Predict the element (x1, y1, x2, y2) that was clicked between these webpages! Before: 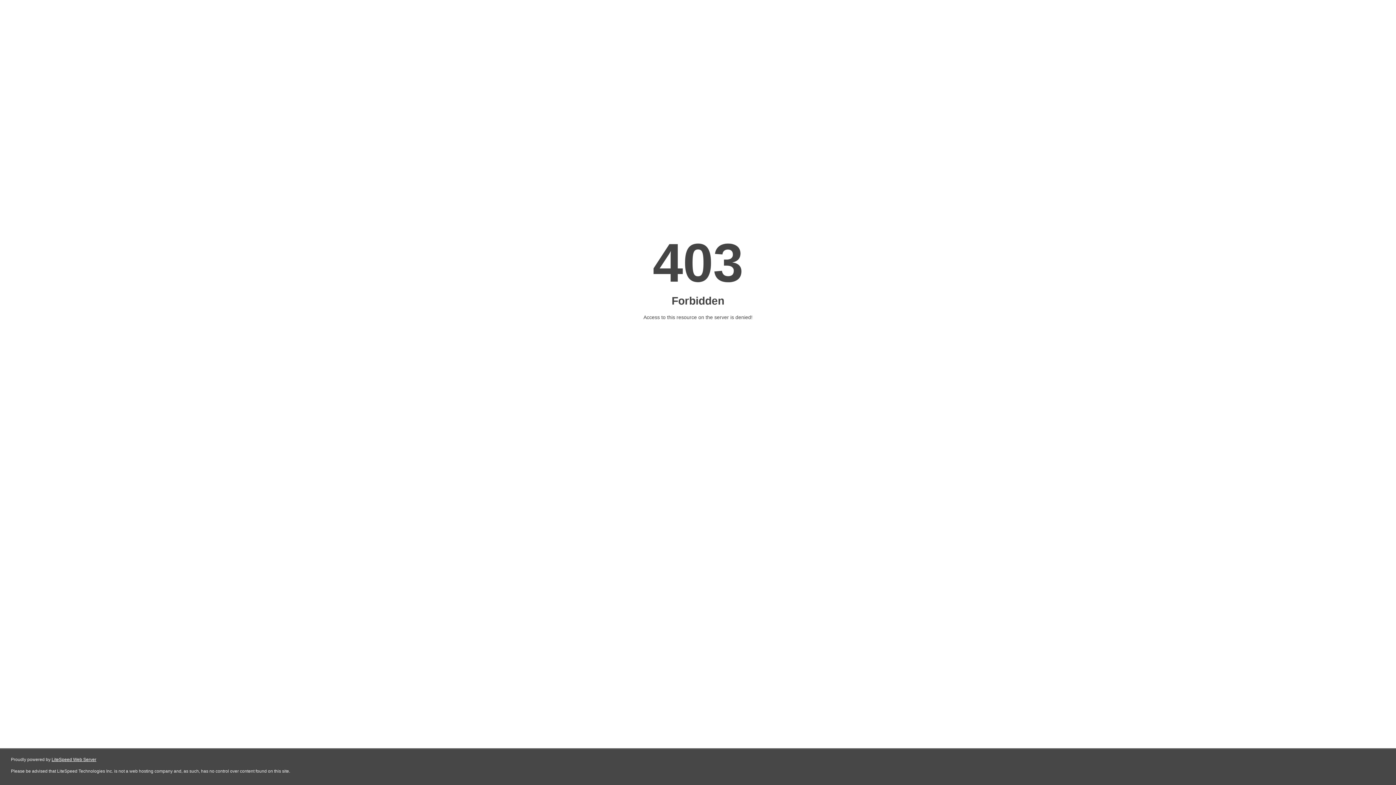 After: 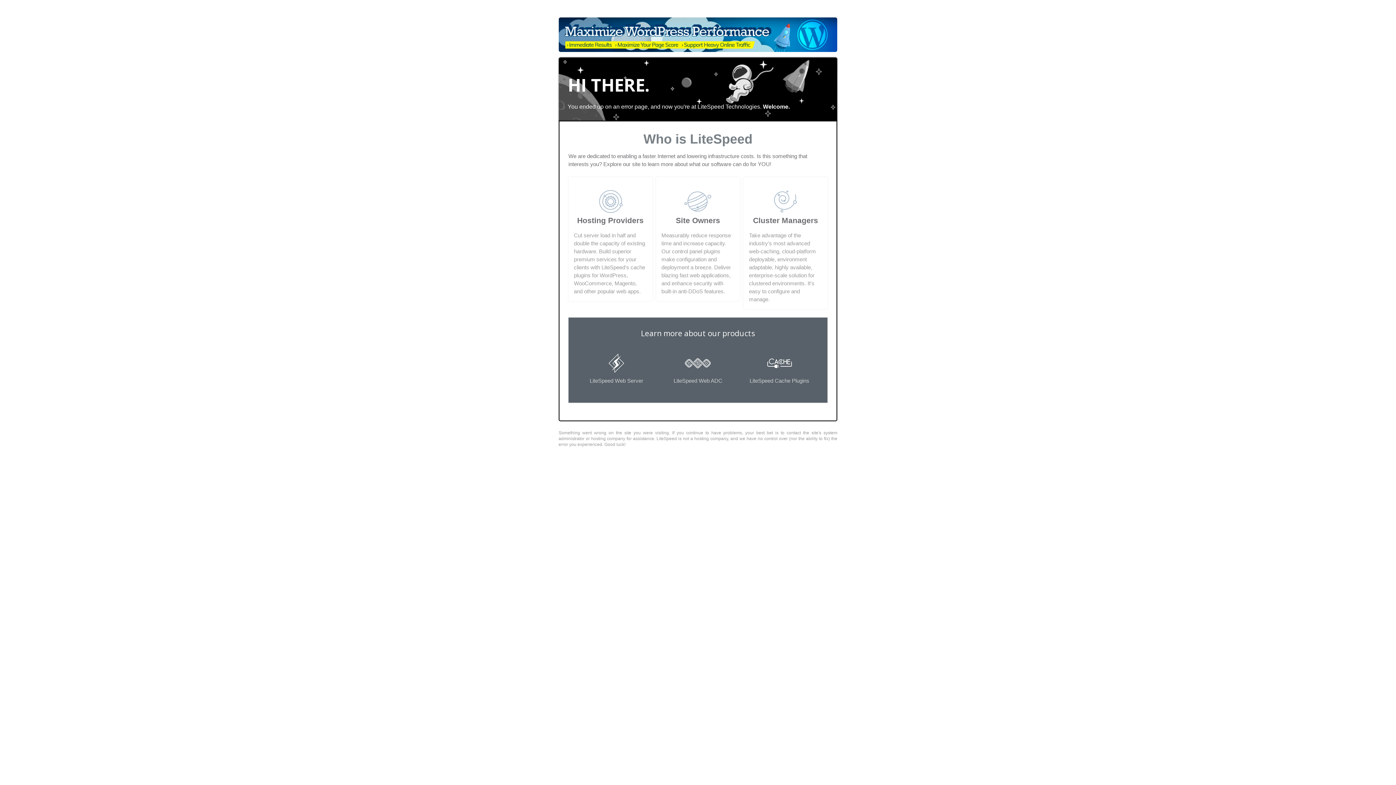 Action: label: LiteSpeed Web Server bbox: (51, 757, 96, 762)